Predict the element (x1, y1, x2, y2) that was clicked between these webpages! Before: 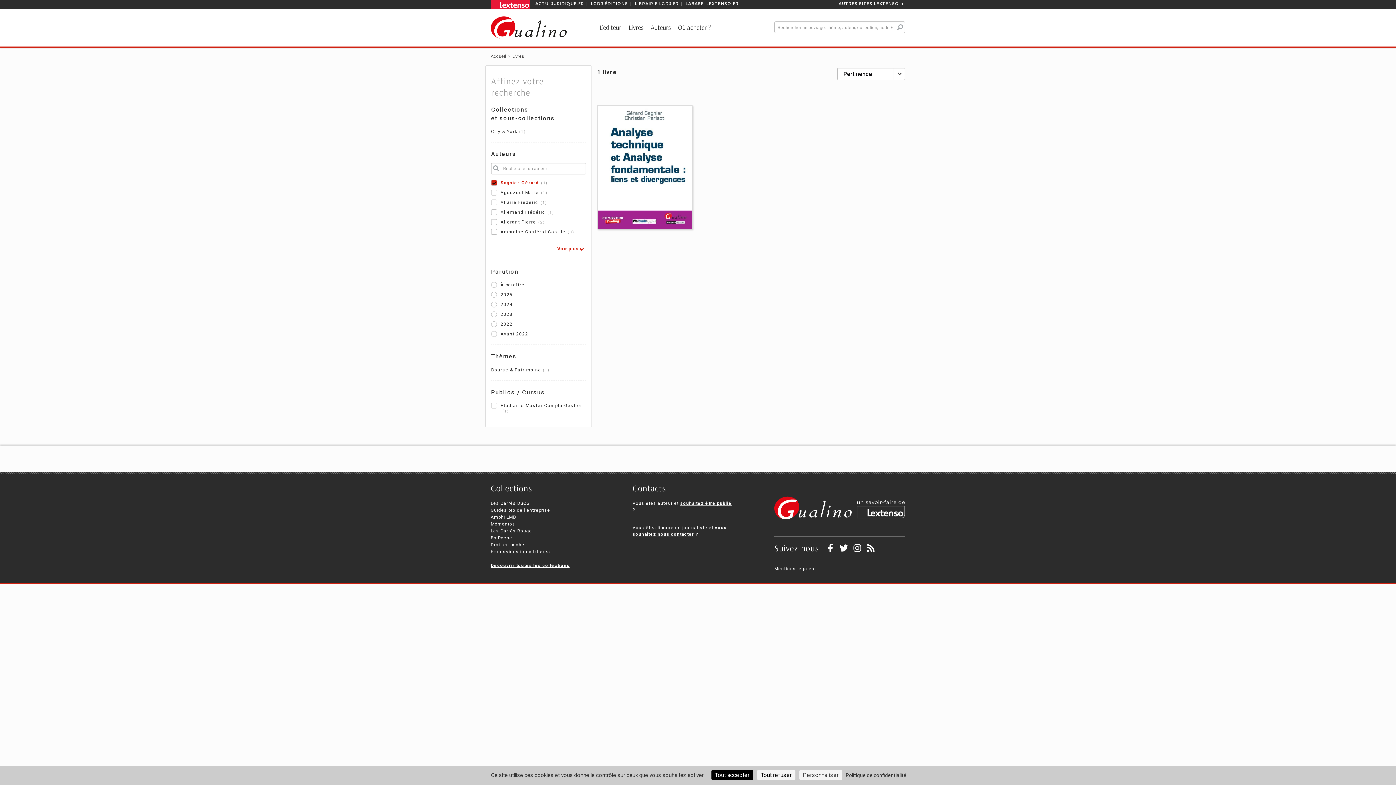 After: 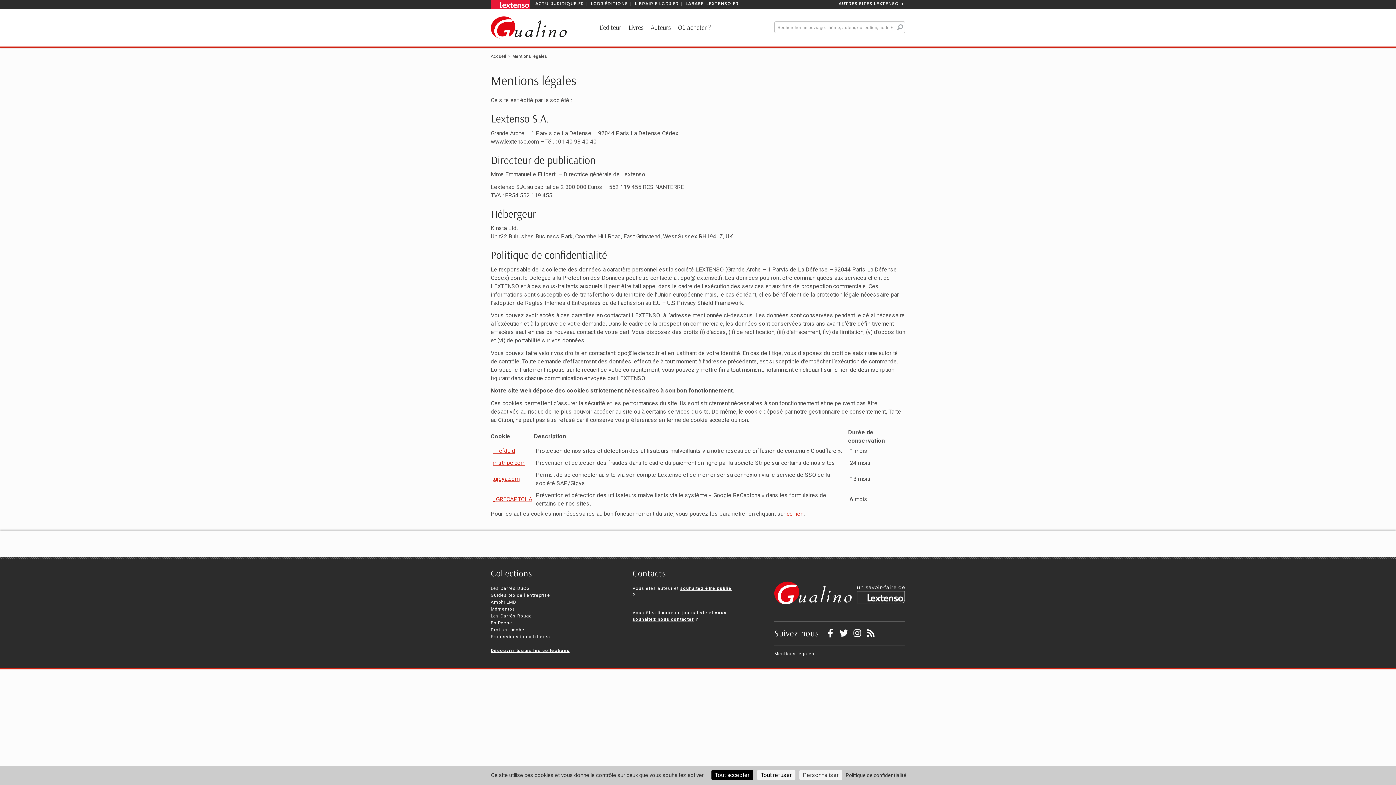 Action: label: Mentions légales bbox: (774, 566, 814, 571)